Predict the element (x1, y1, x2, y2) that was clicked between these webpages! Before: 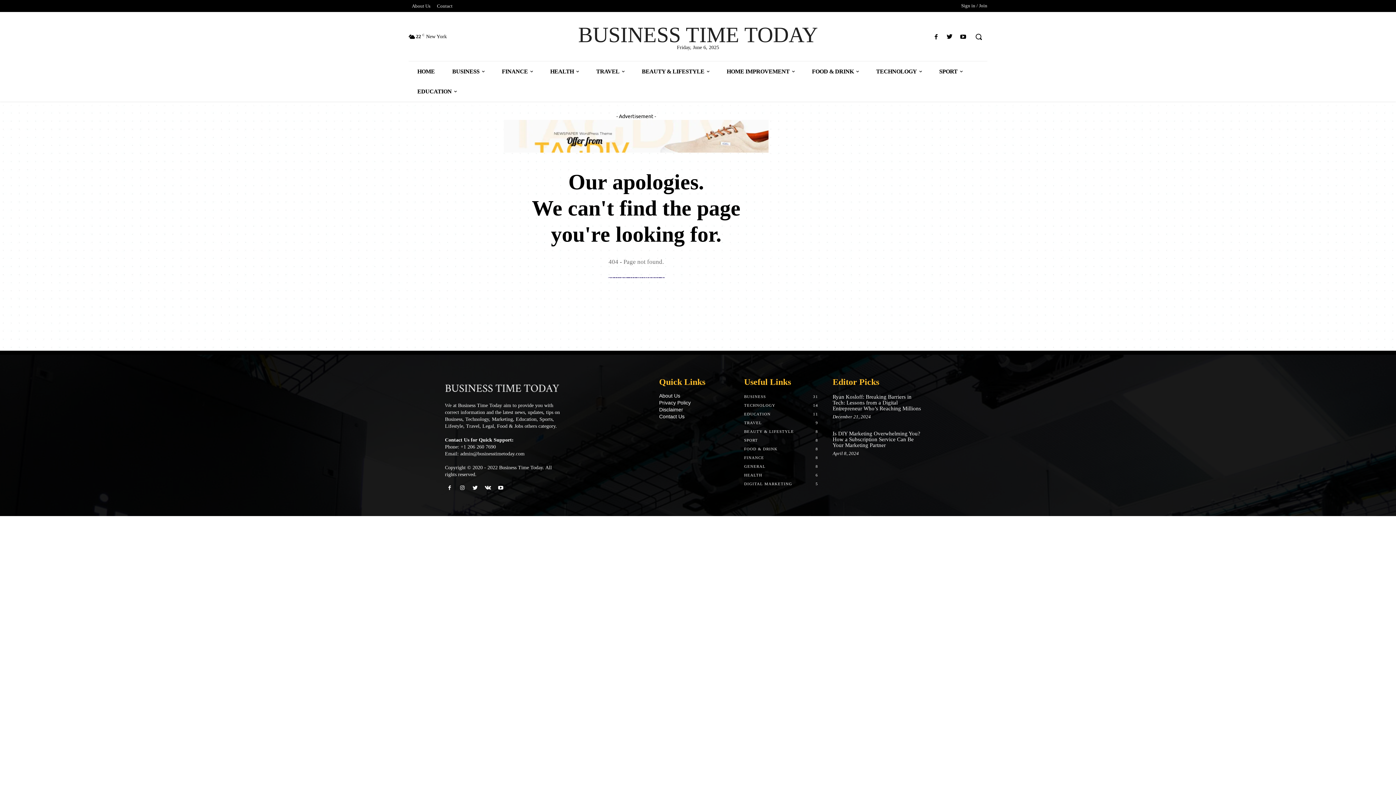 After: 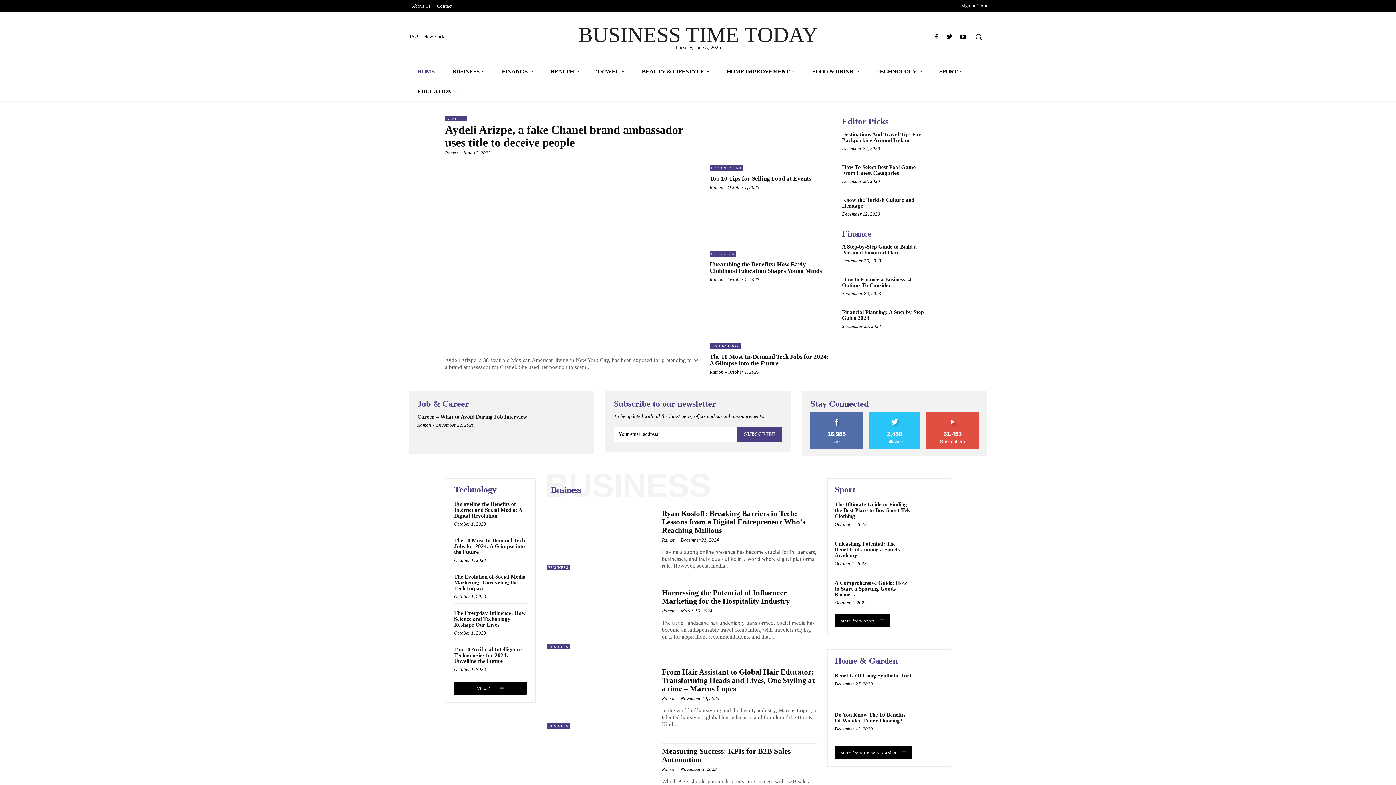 Action: label: BUSINESS TIME TODAY bbox: (604, 23, 792, 47)